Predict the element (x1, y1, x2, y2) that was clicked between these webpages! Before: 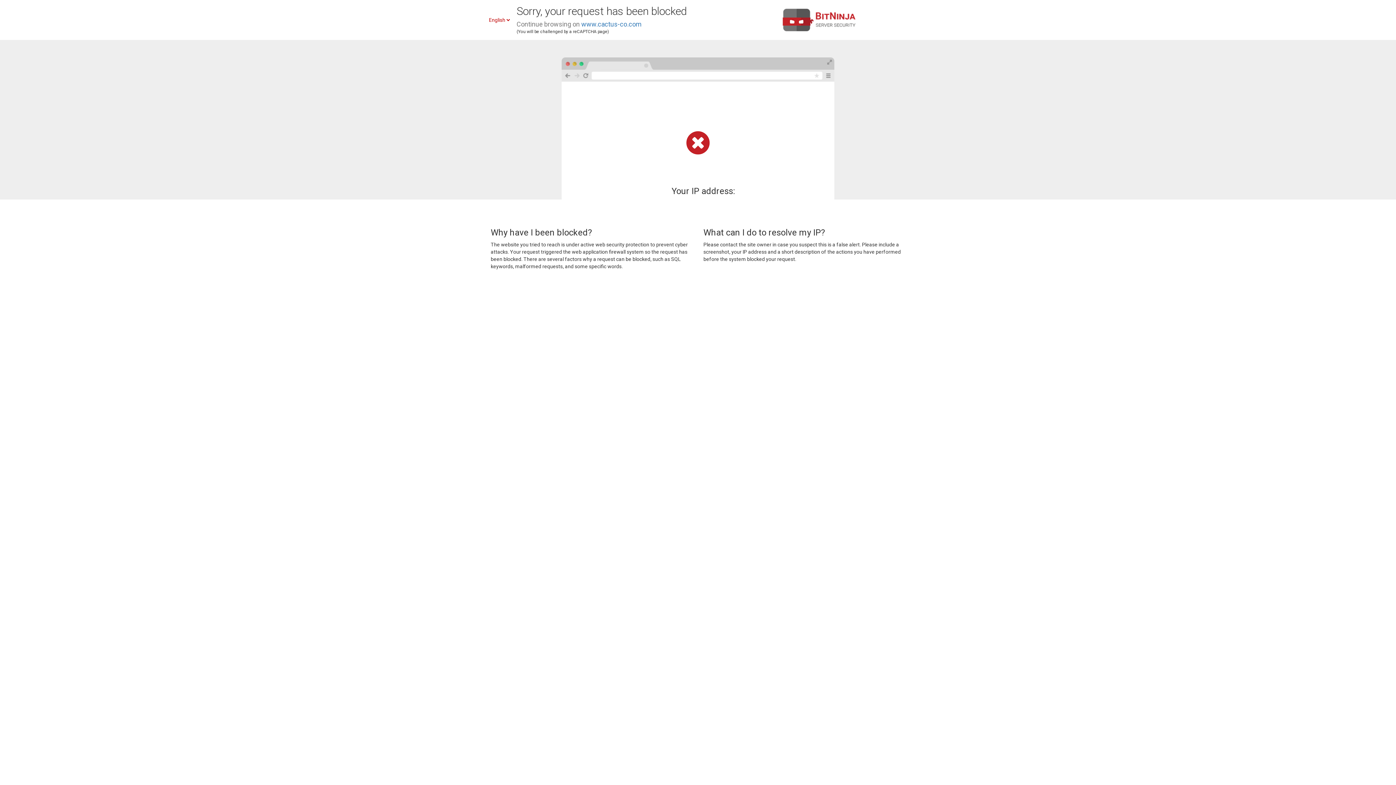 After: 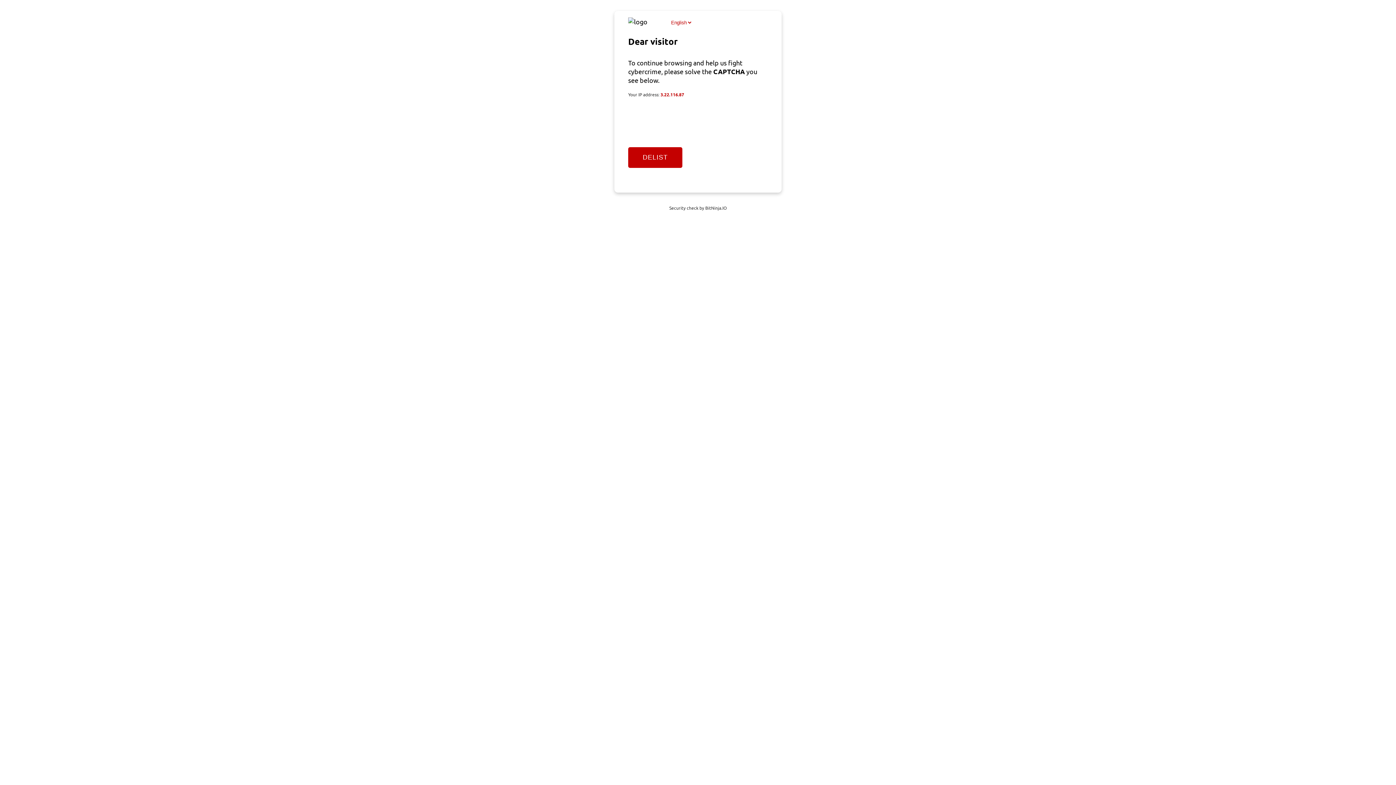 Action: bbox: (581, 20, 641, 28) label: www.cactus-co.com